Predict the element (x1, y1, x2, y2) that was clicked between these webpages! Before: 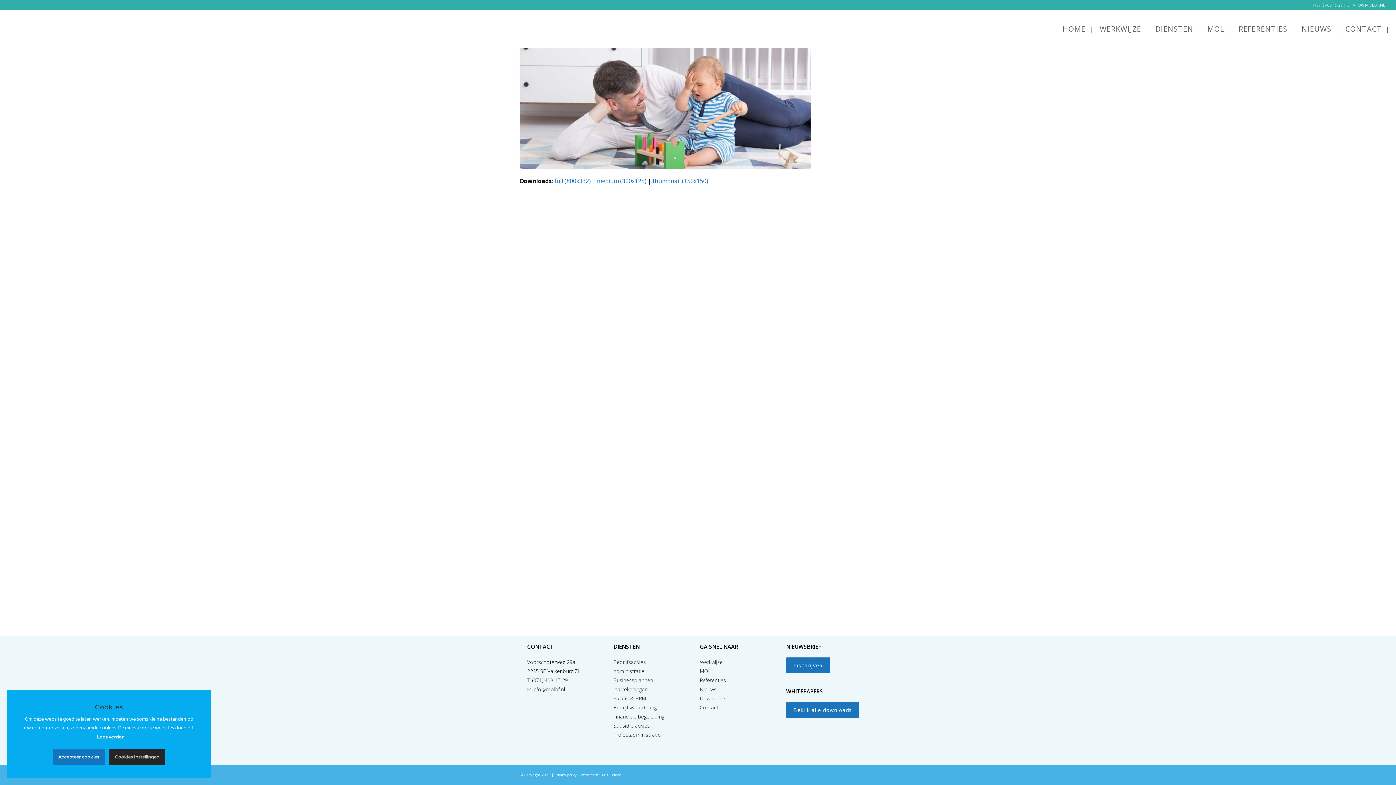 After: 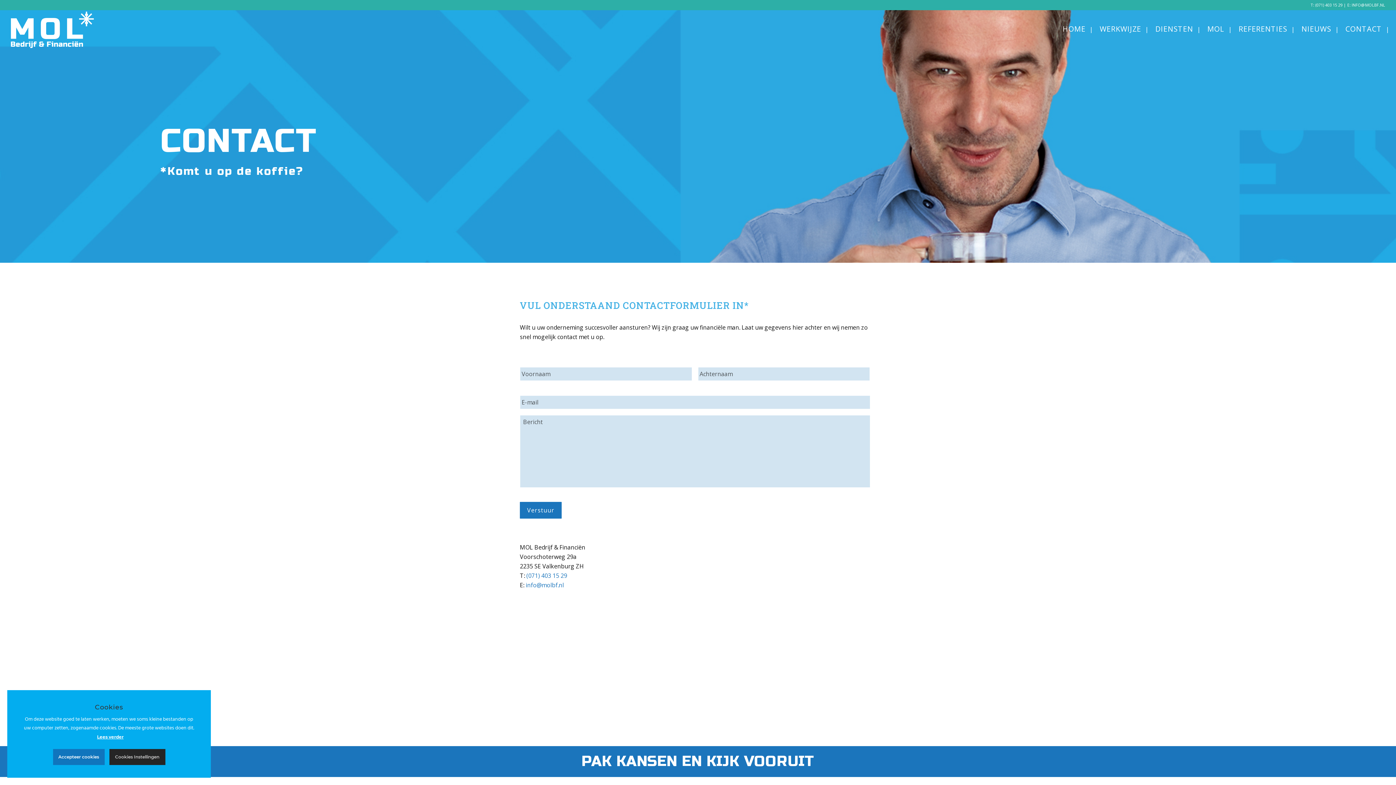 Action: label: Contact bbox: (700, 704, 718, 711)